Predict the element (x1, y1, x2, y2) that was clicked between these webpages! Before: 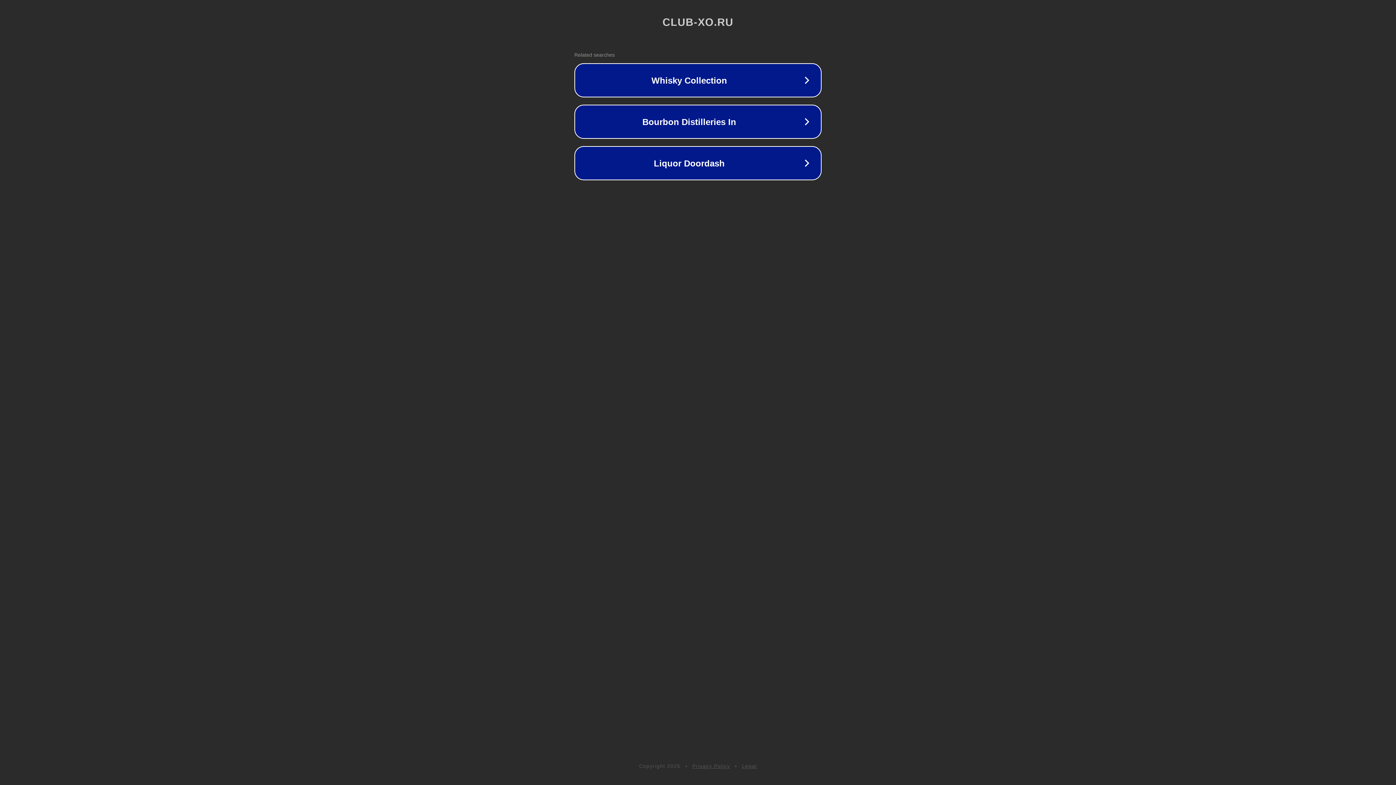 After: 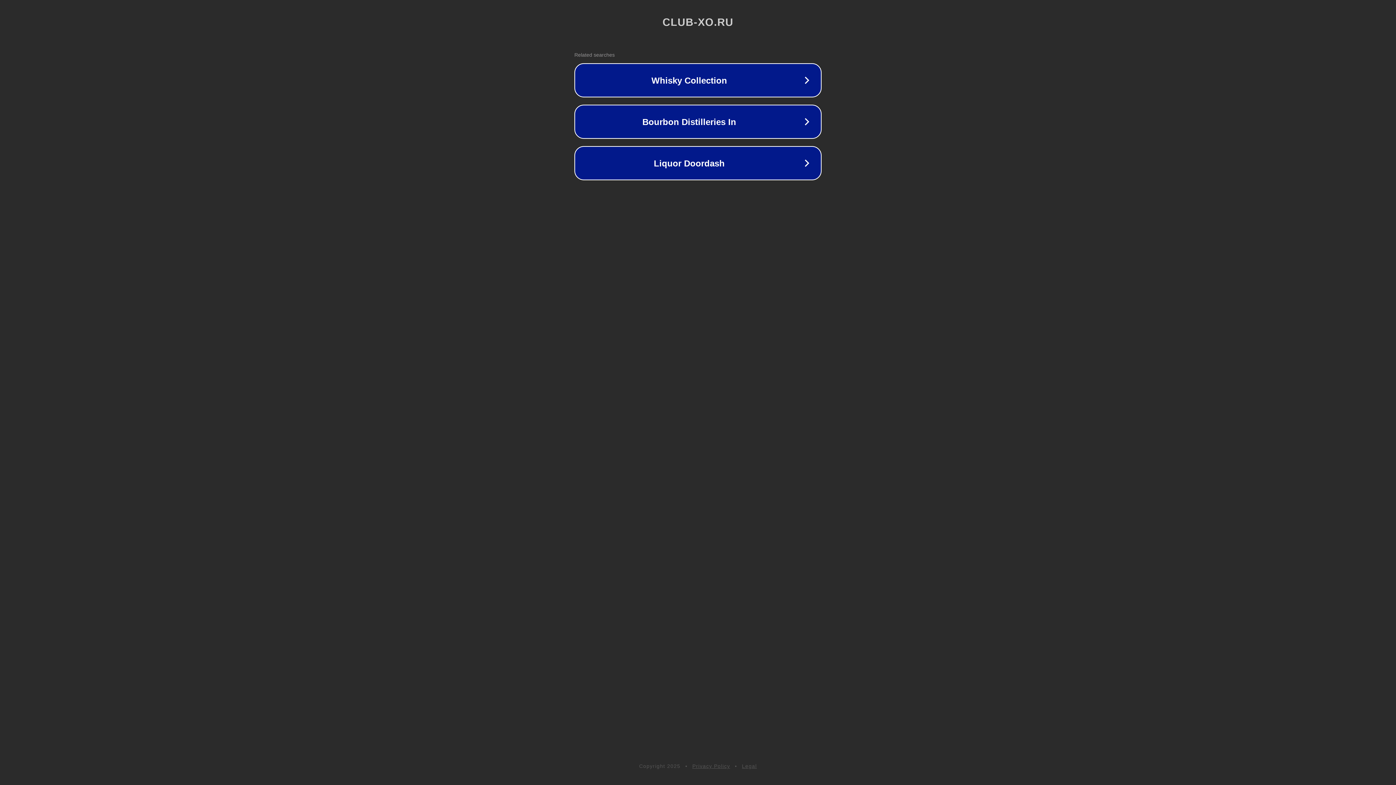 Action: bbox: (692, 763, 730, 769) label: Privacy Policy